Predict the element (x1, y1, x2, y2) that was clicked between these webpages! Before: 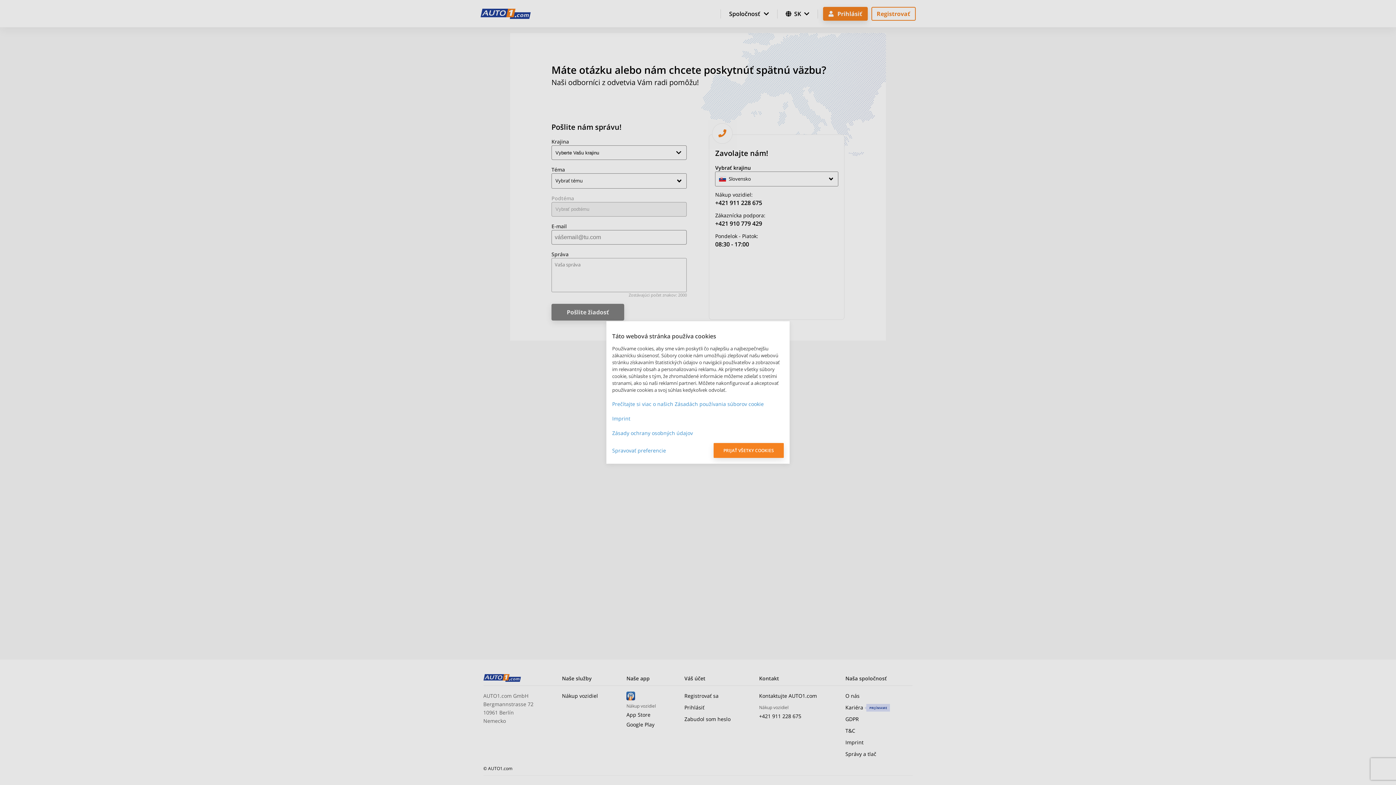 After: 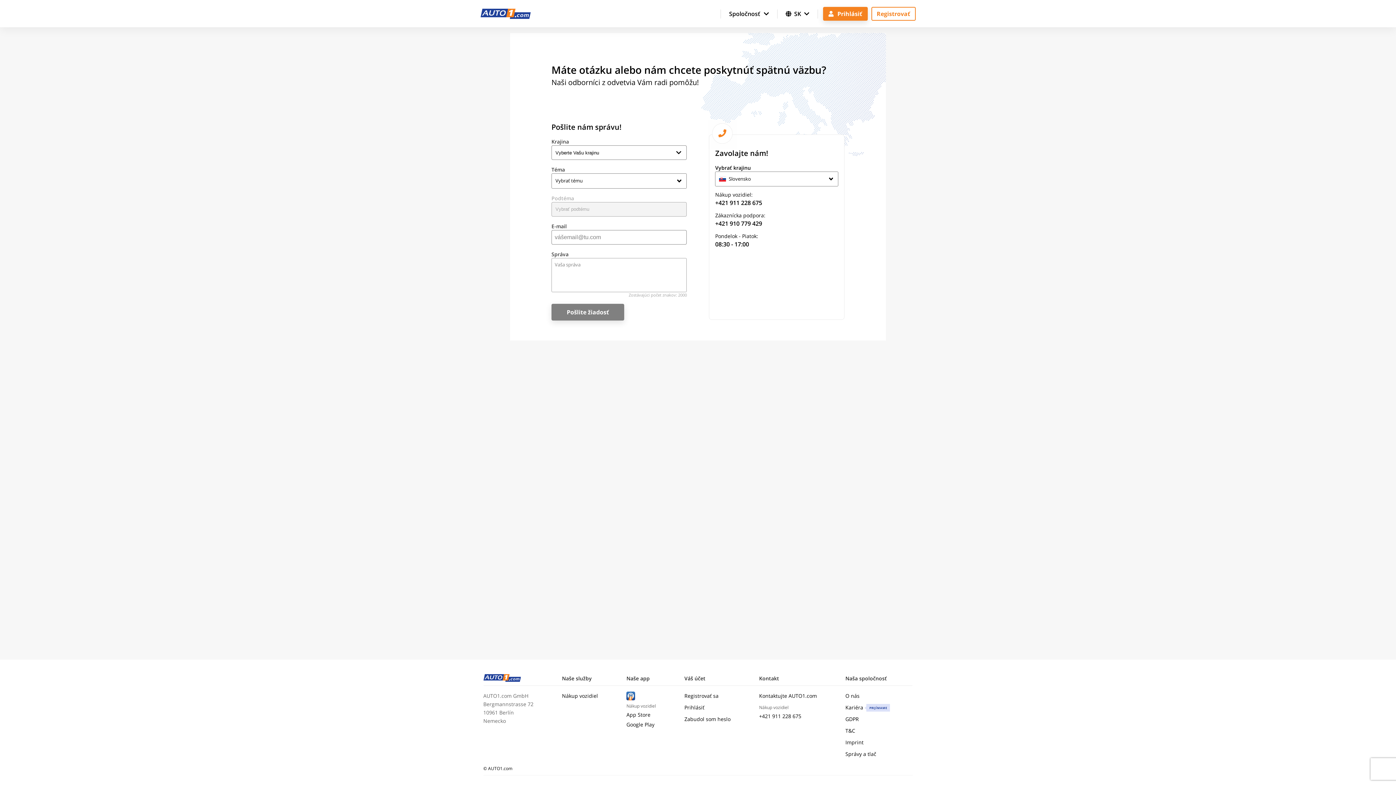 Action: label: PRIJAŤ VŠETKY COOKIES bbox: (713, 443, 784, 458)